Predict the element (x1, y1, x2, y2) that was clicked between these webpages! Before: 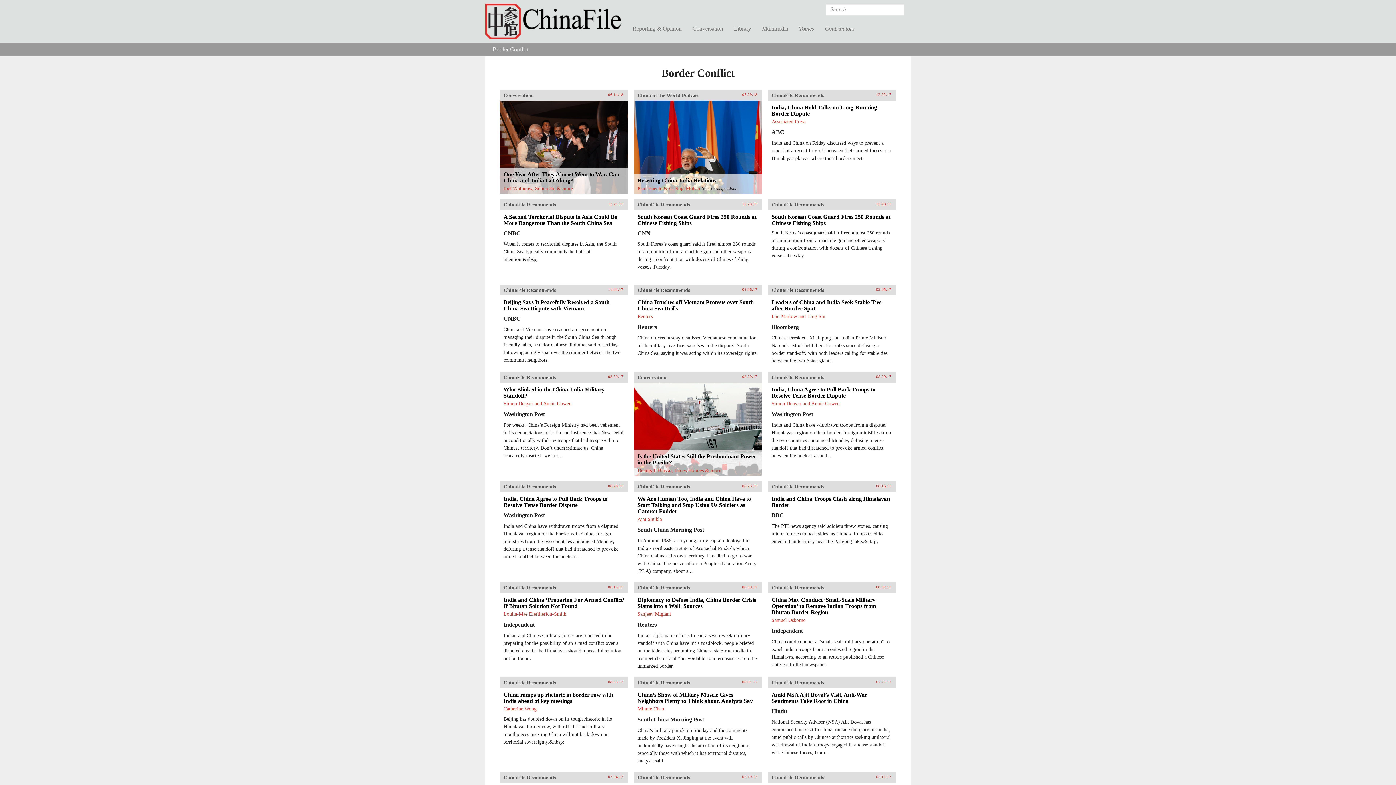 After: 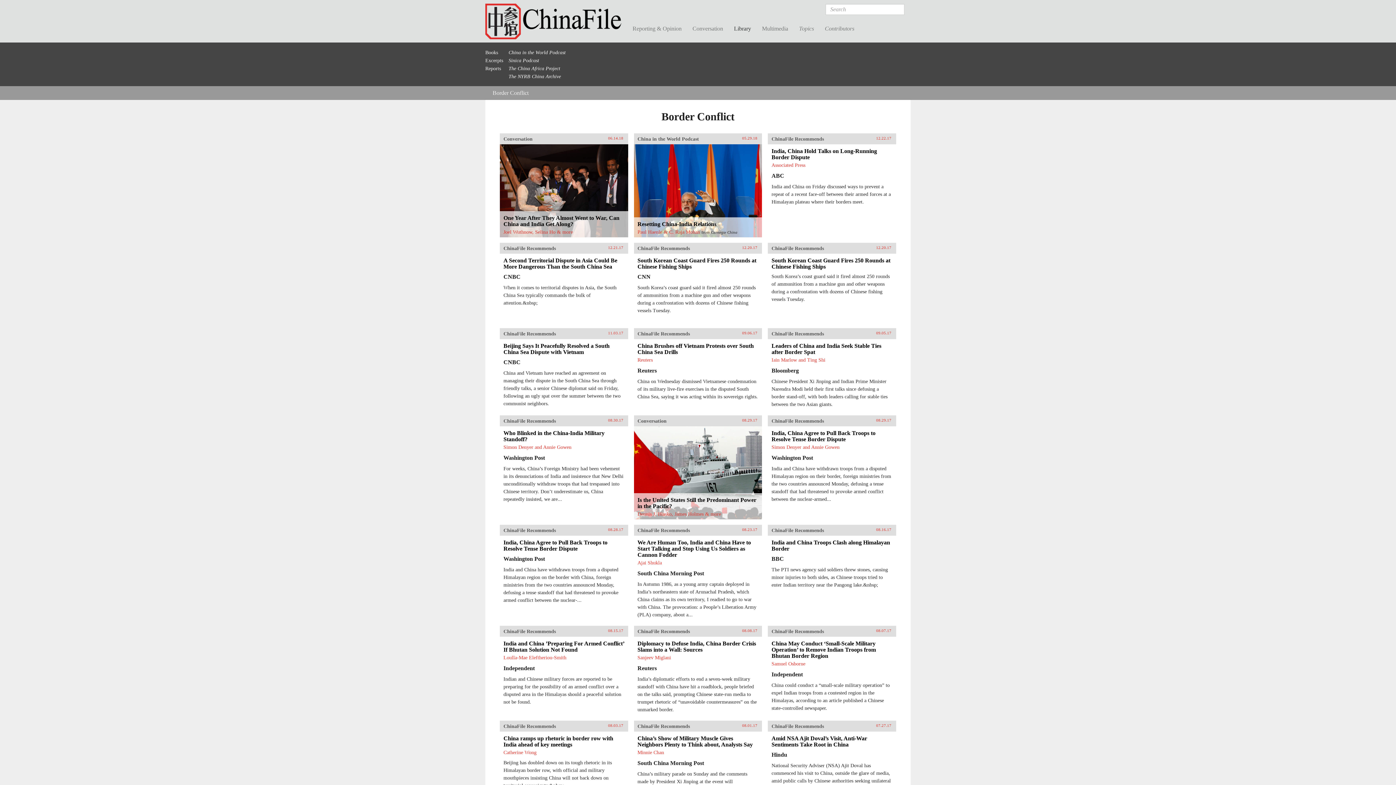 Action: bbox: (728, 18, 756, 38) label: Library